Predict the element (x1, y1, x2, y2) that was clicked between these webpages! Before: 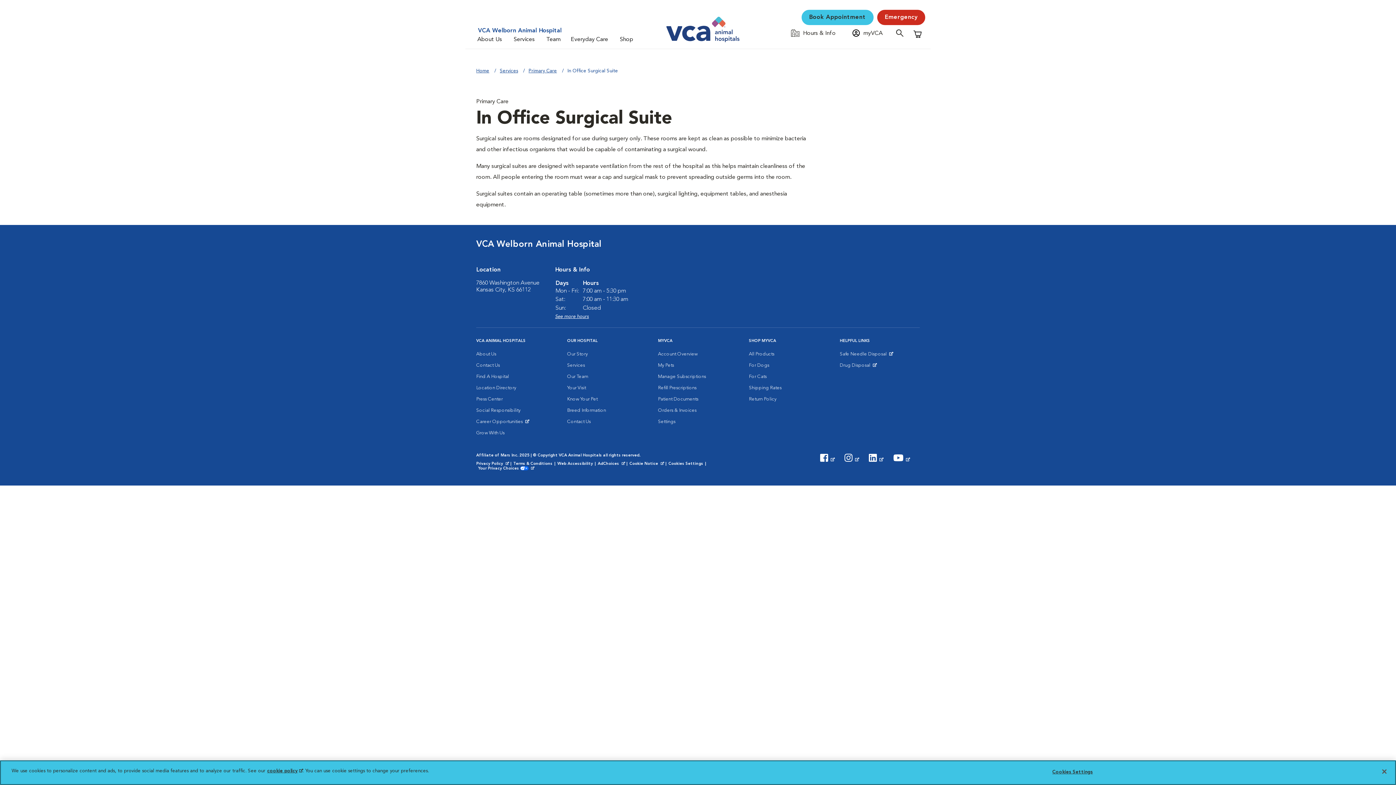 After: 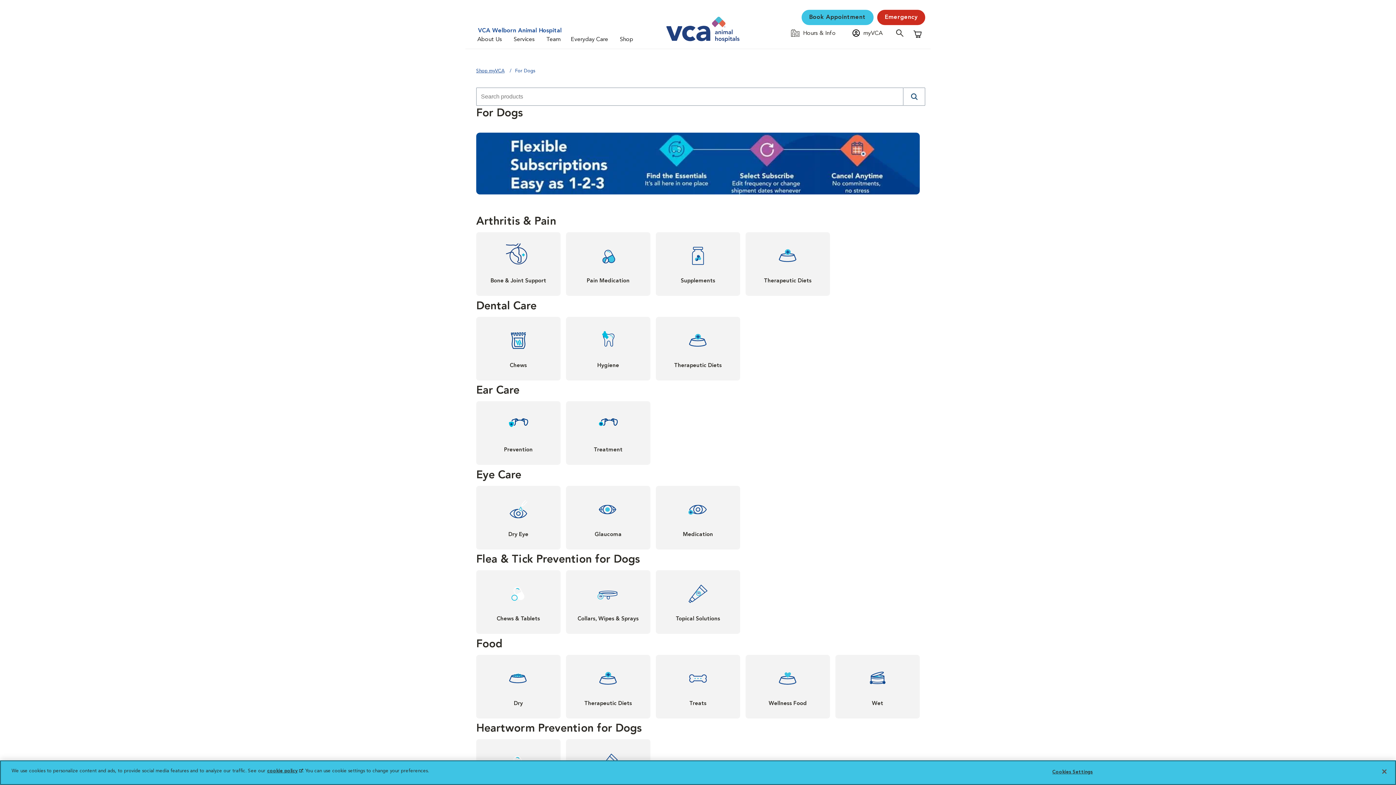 Action: bbox: (749, 360, 769, 371) label: For Dogs